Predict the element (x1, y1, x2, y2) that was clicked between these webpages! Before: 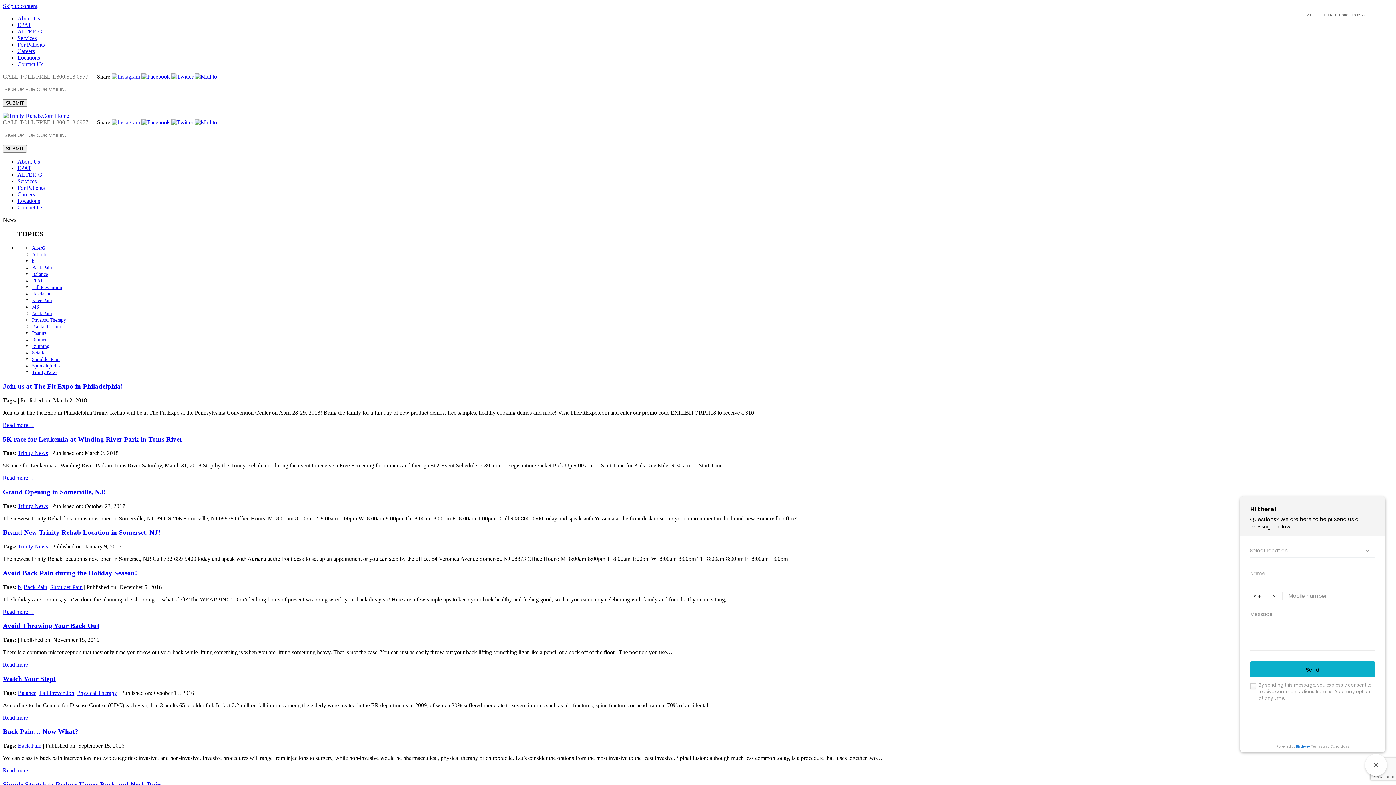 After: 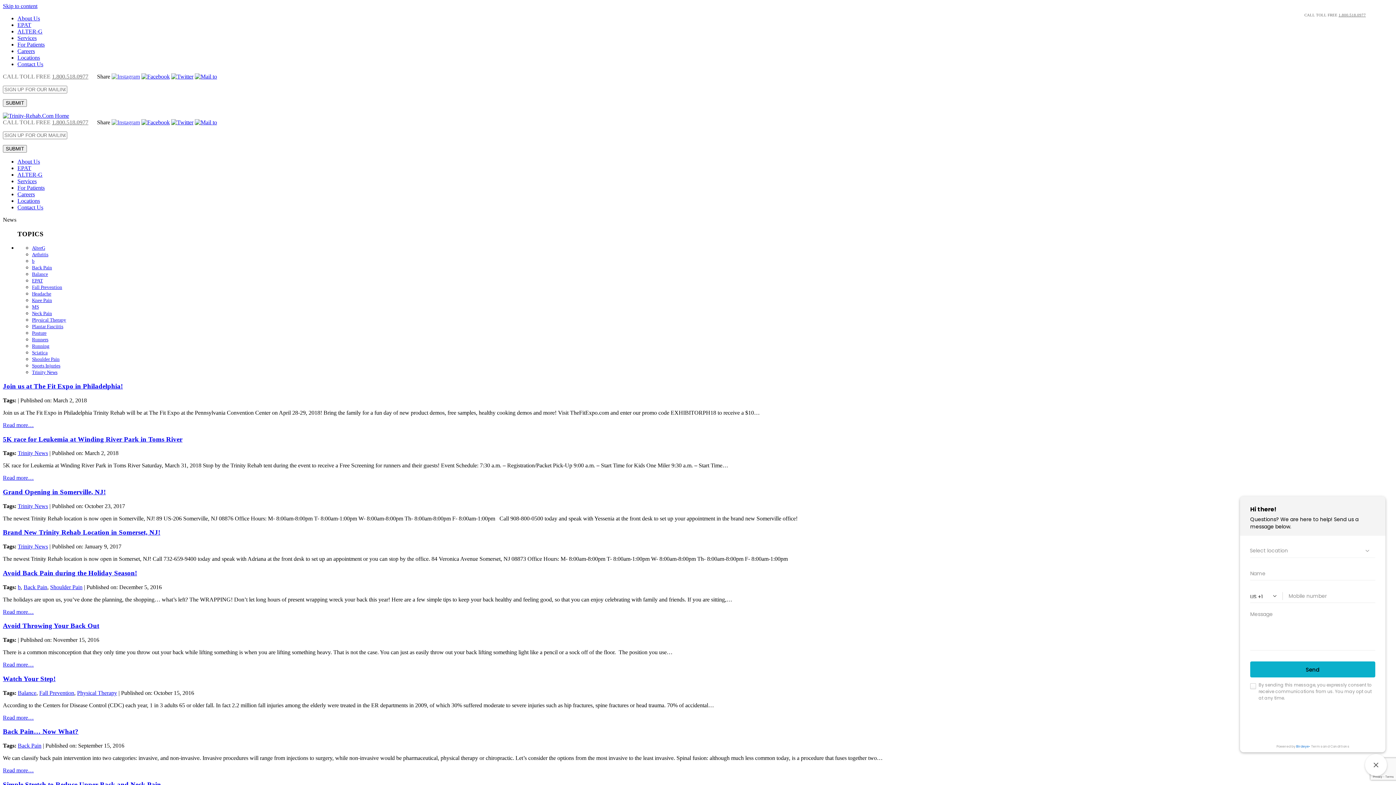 Action: bbox: (194, 119, 217, 125)